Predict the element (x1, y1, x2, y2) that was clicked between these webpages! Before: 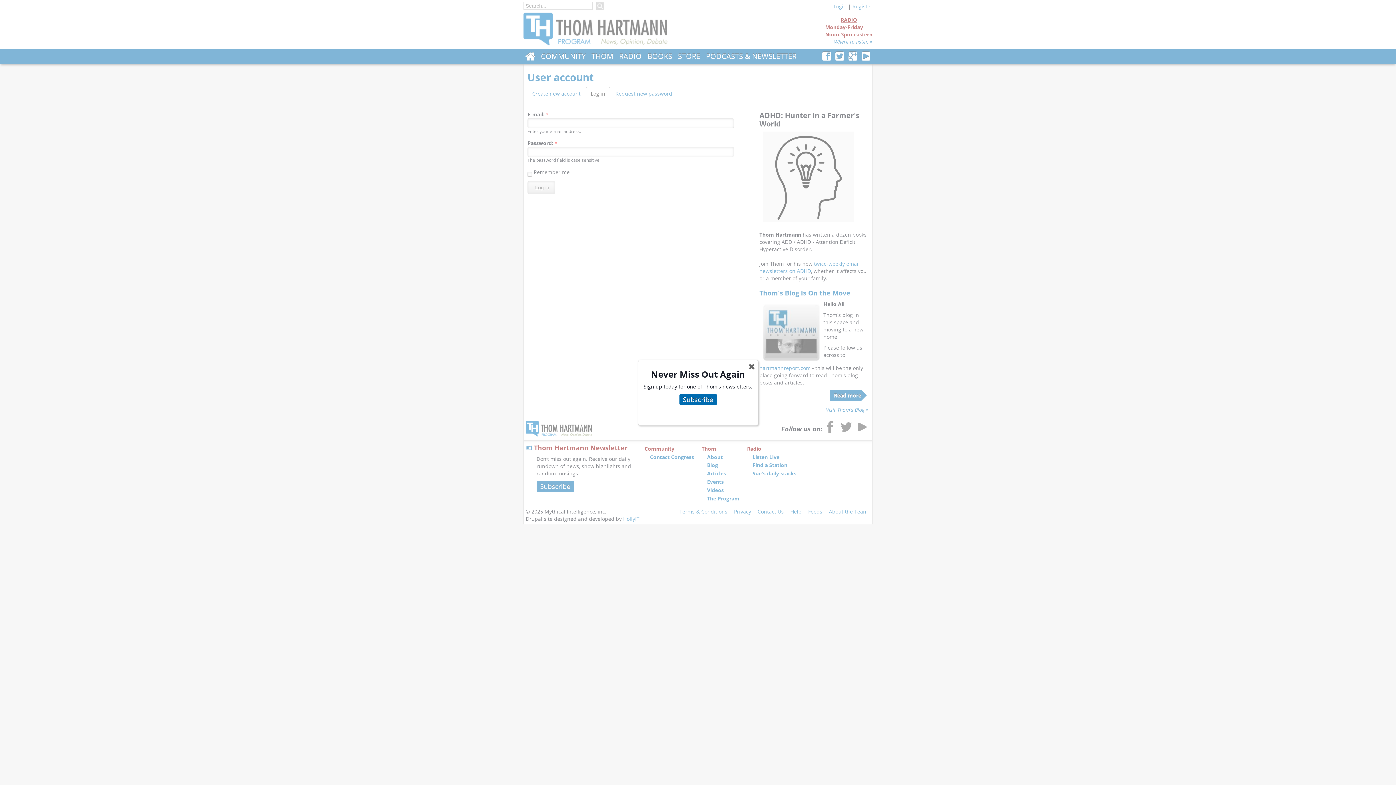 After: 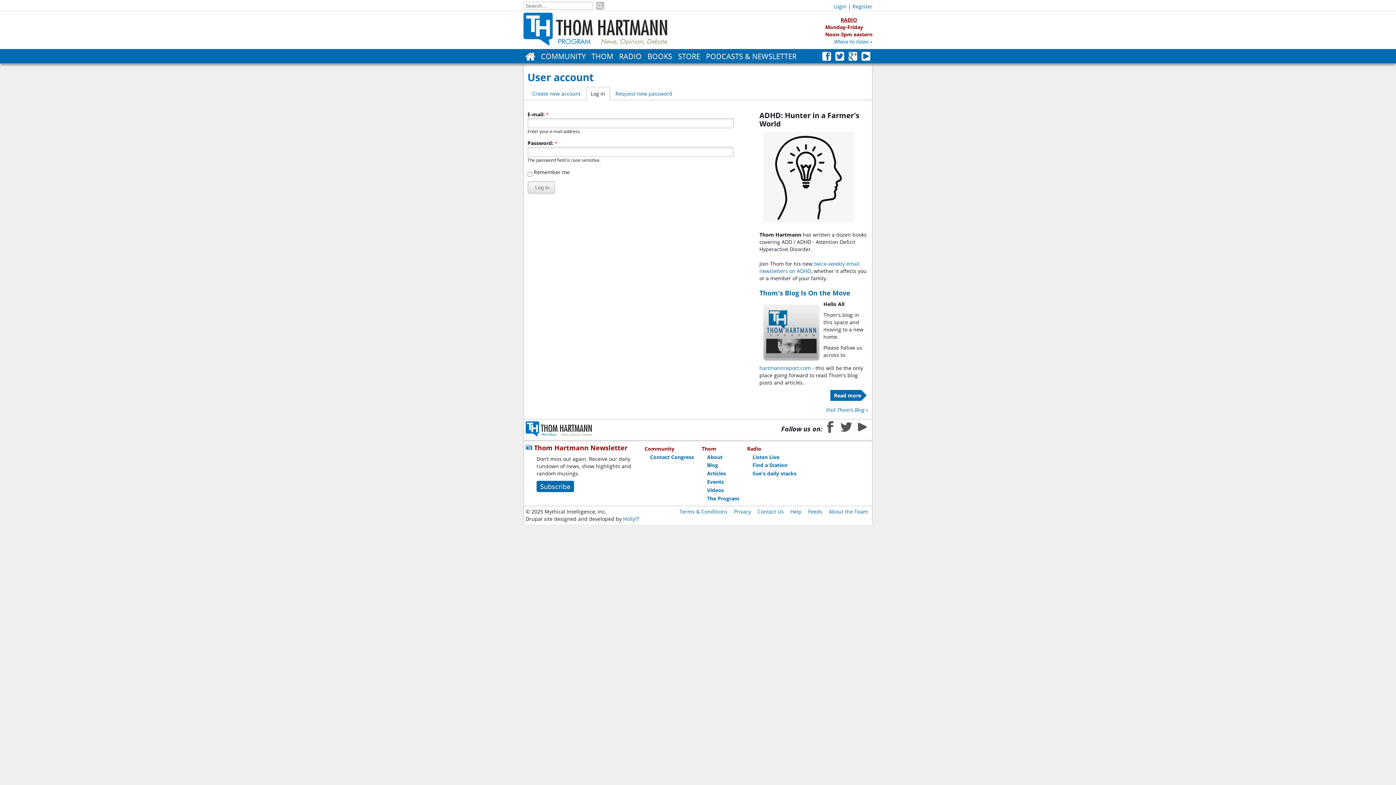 Action: label: ✖ bbox: (743, 358, 759, 375)